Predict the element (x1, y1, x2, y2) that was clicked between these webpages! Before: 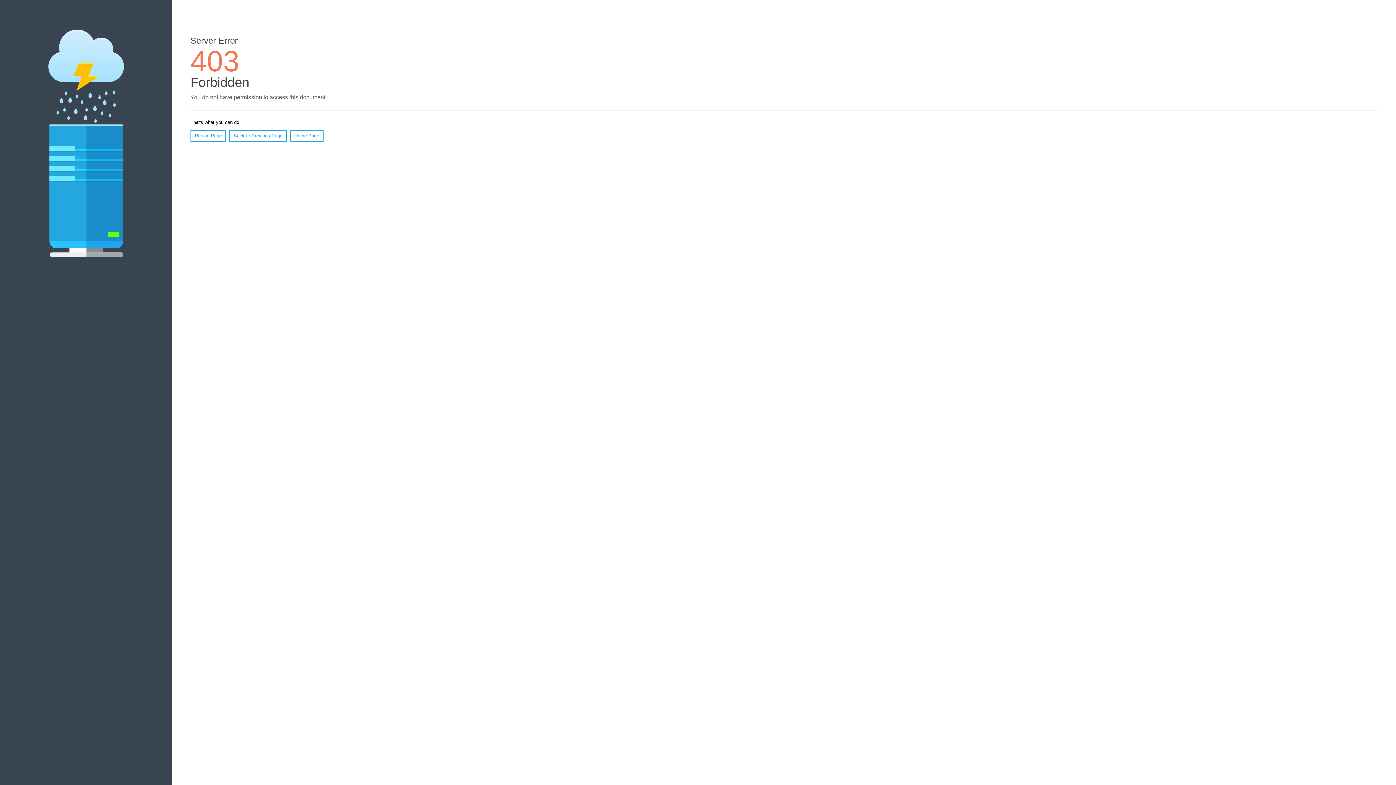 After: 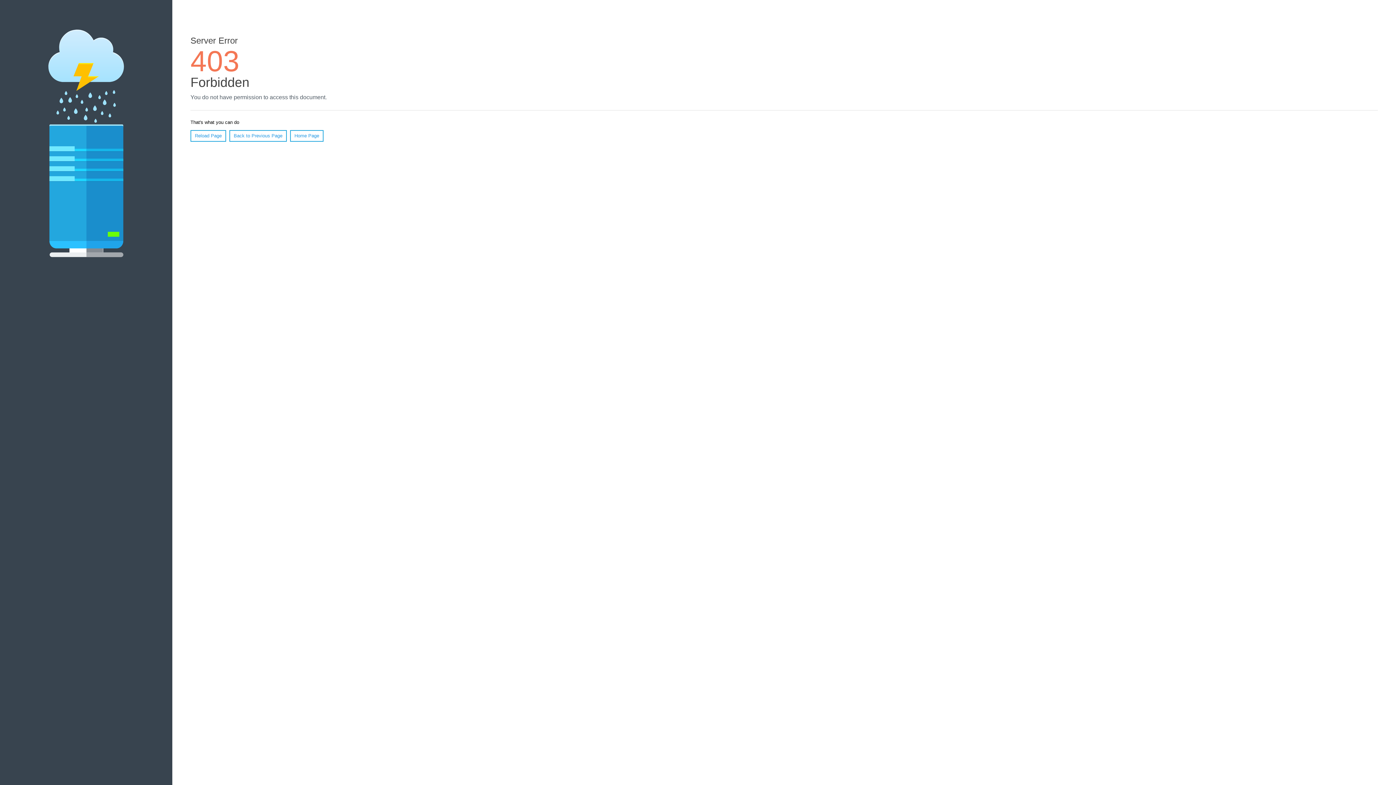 Action: label: Reload Page bbox: (190, 130, 226, 141)